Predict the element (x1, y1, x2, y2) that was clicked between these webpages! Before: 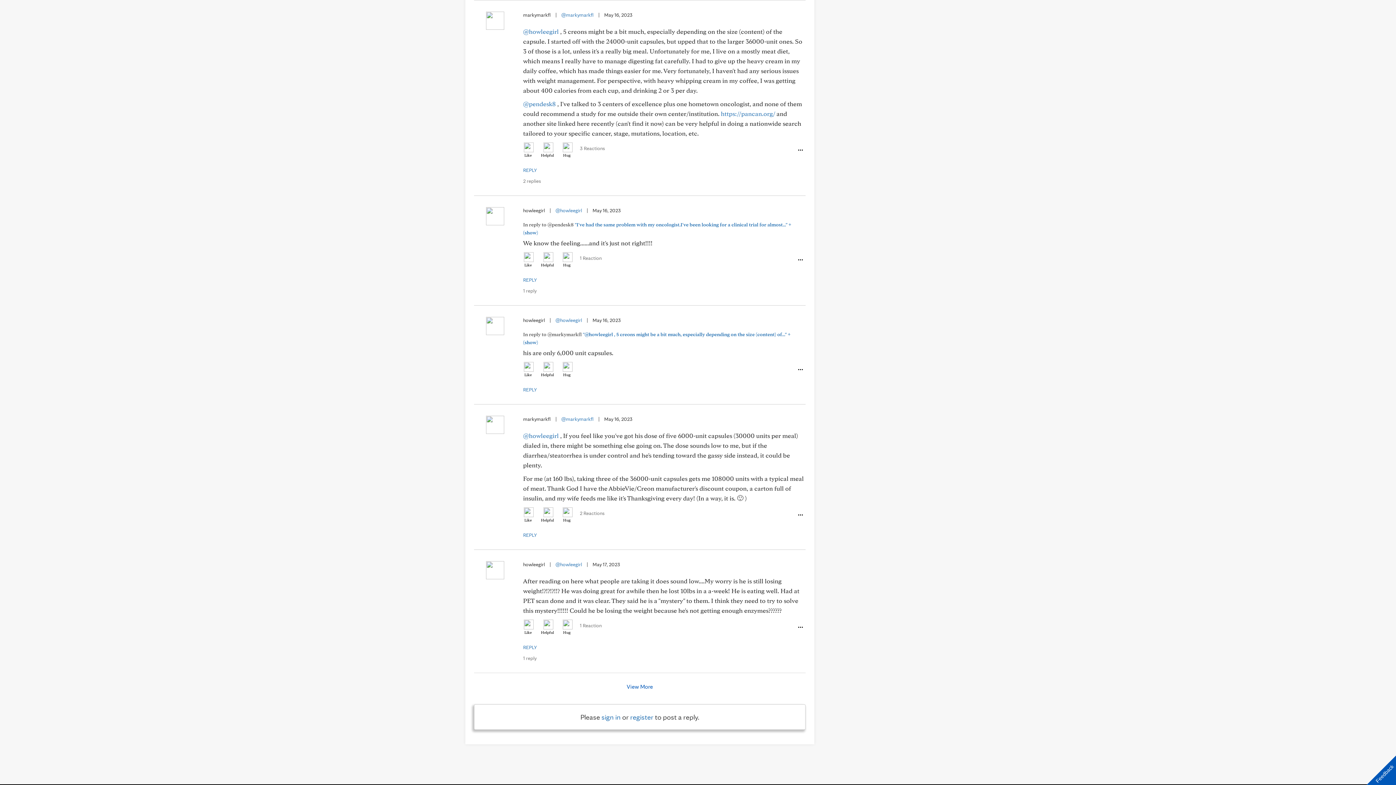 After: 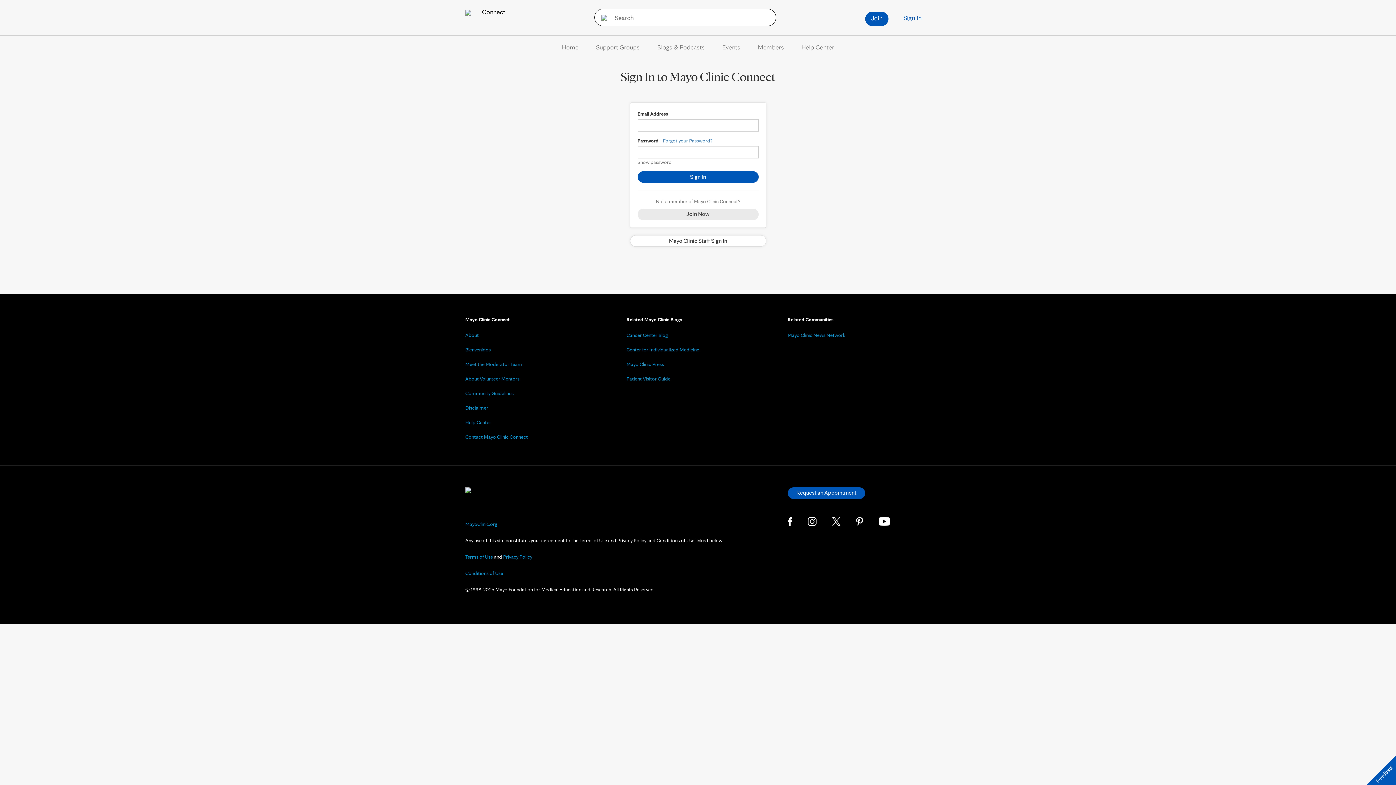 Action: label: Like bbox: (523, 251, 533, 269)